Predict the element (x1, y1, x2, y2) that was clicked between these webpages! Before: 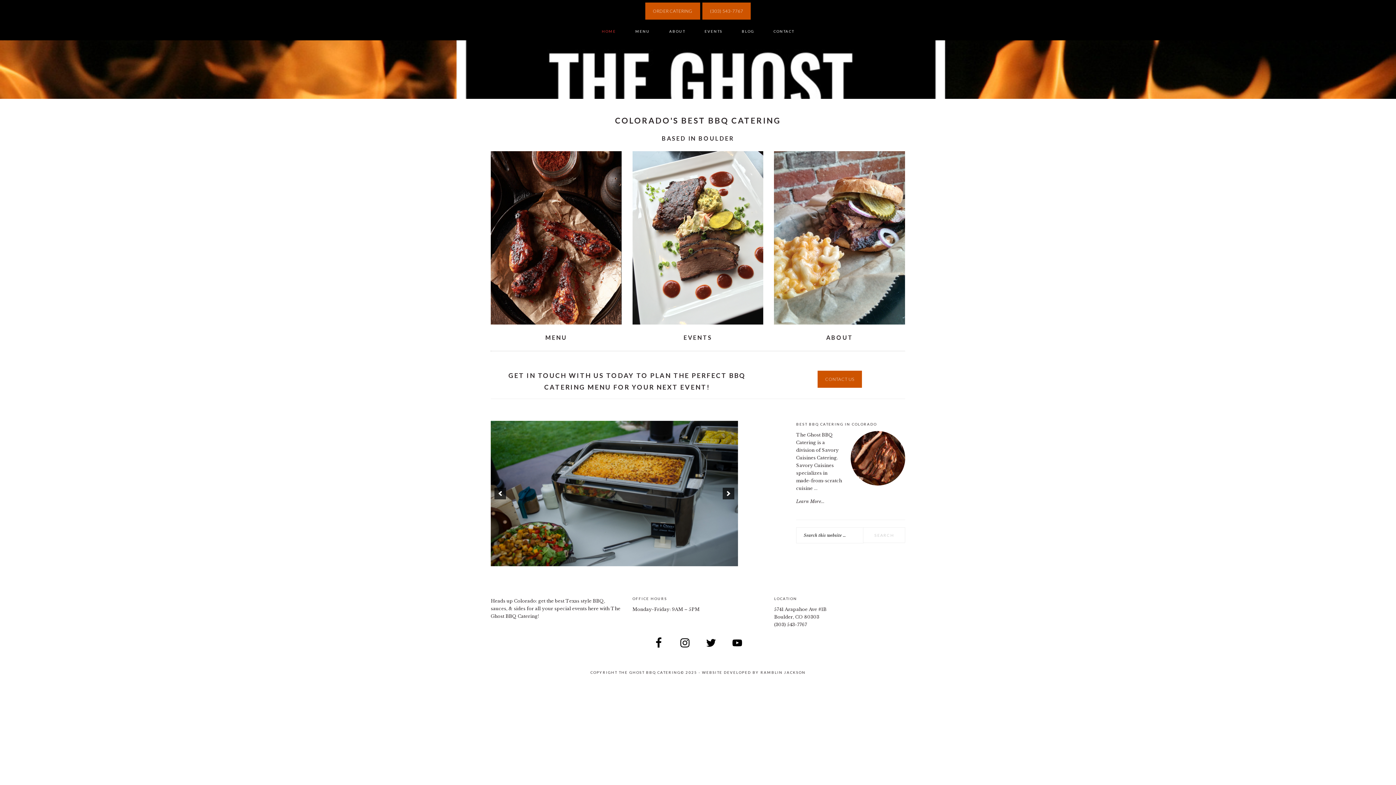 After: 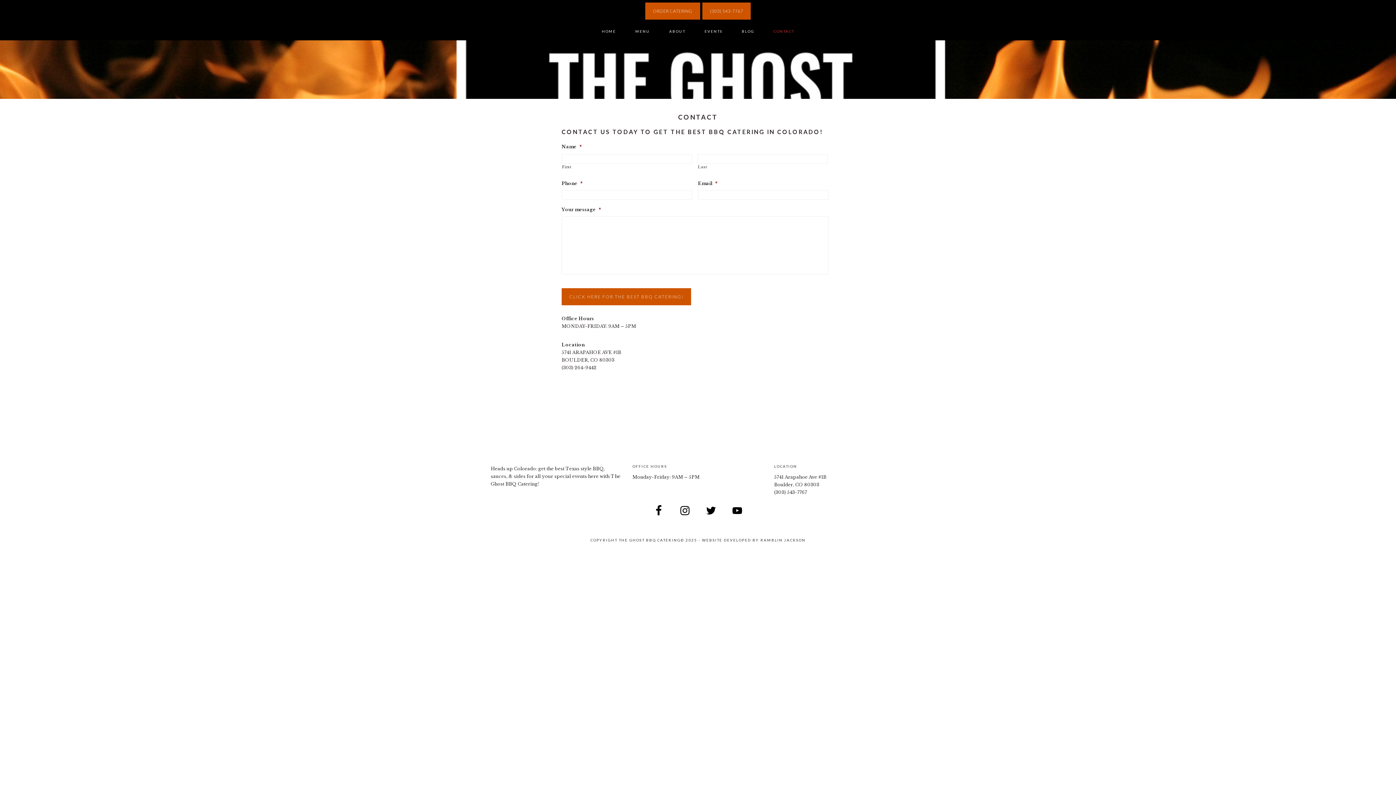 Action: label: CONTACT bbox: (764, 22, 803, 40)